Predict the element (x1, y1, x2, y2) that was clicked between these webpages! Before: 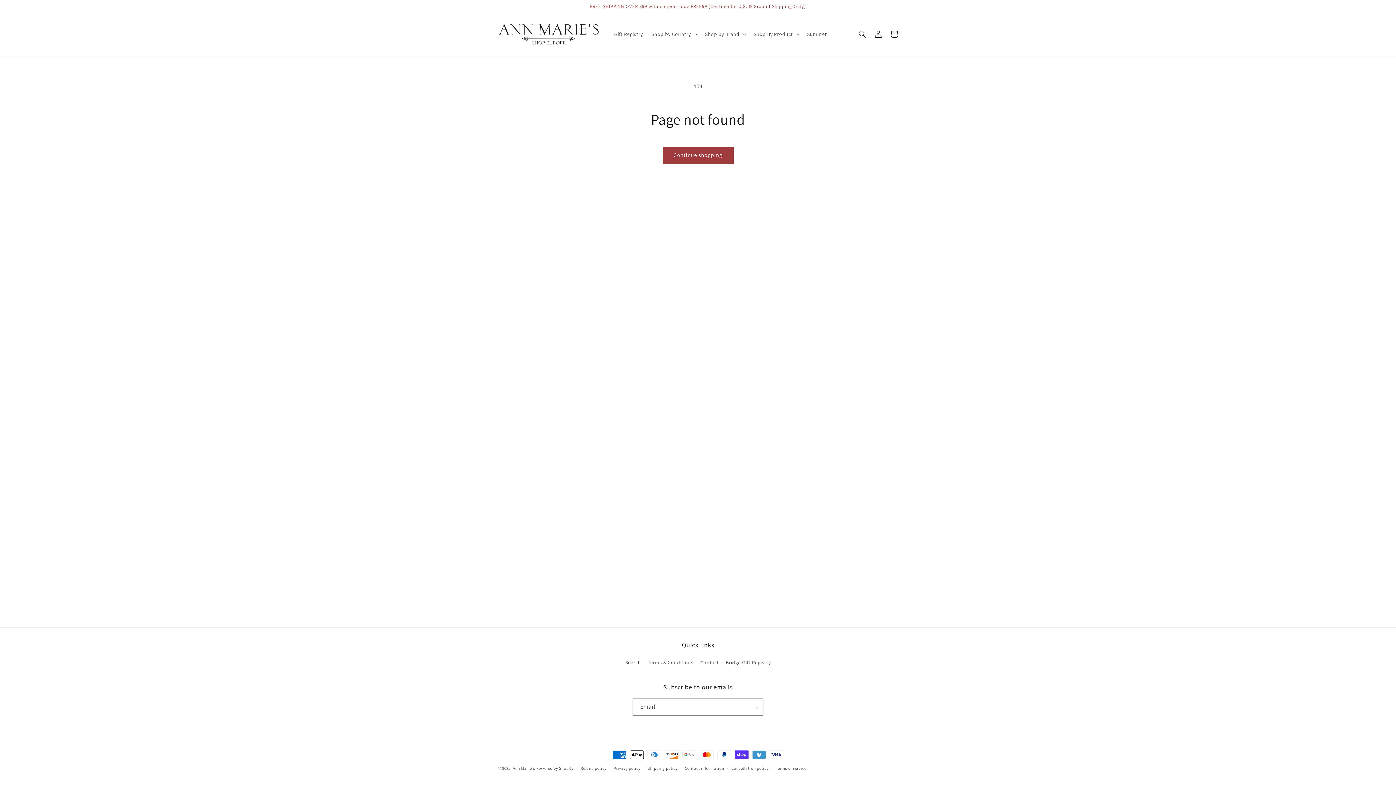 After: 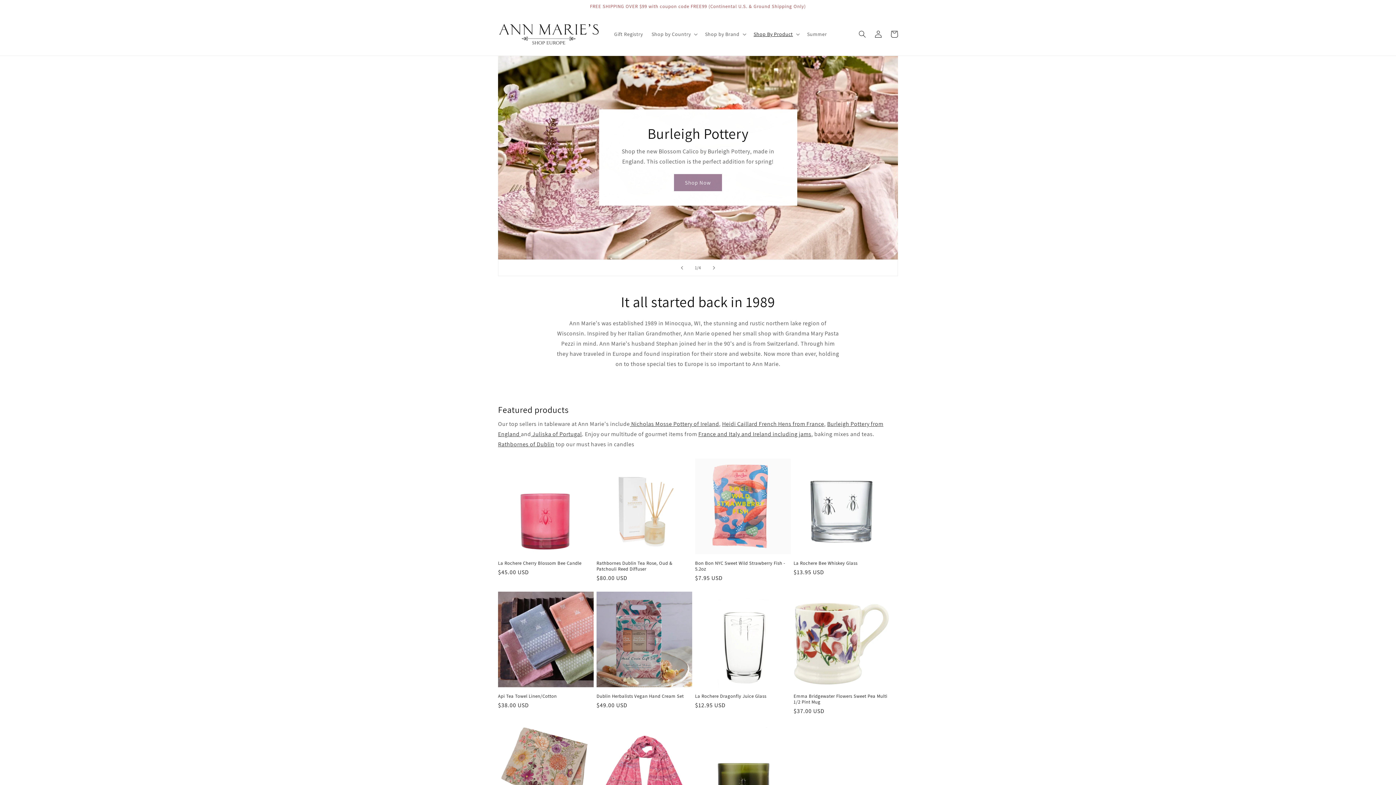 Action: bbox: (495, 20, 602, 48)